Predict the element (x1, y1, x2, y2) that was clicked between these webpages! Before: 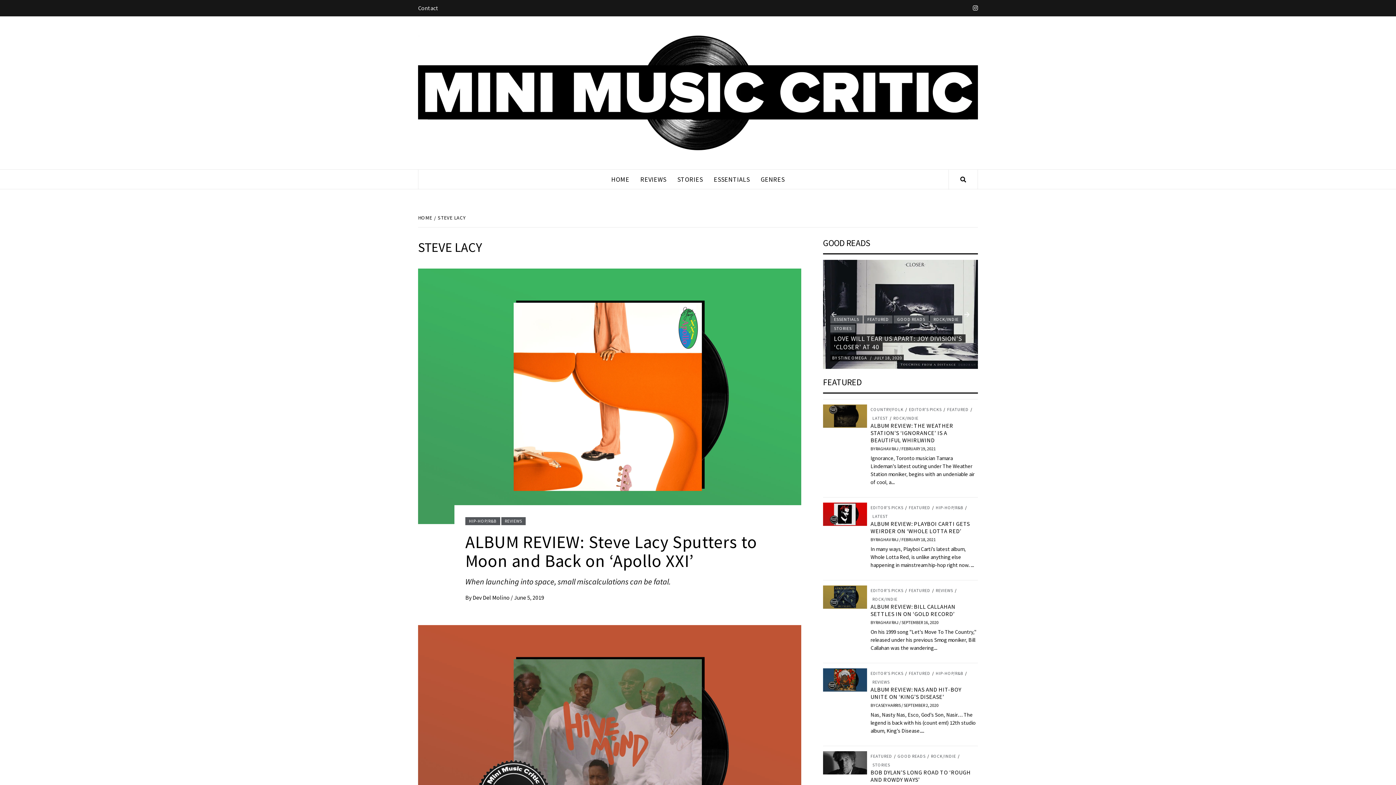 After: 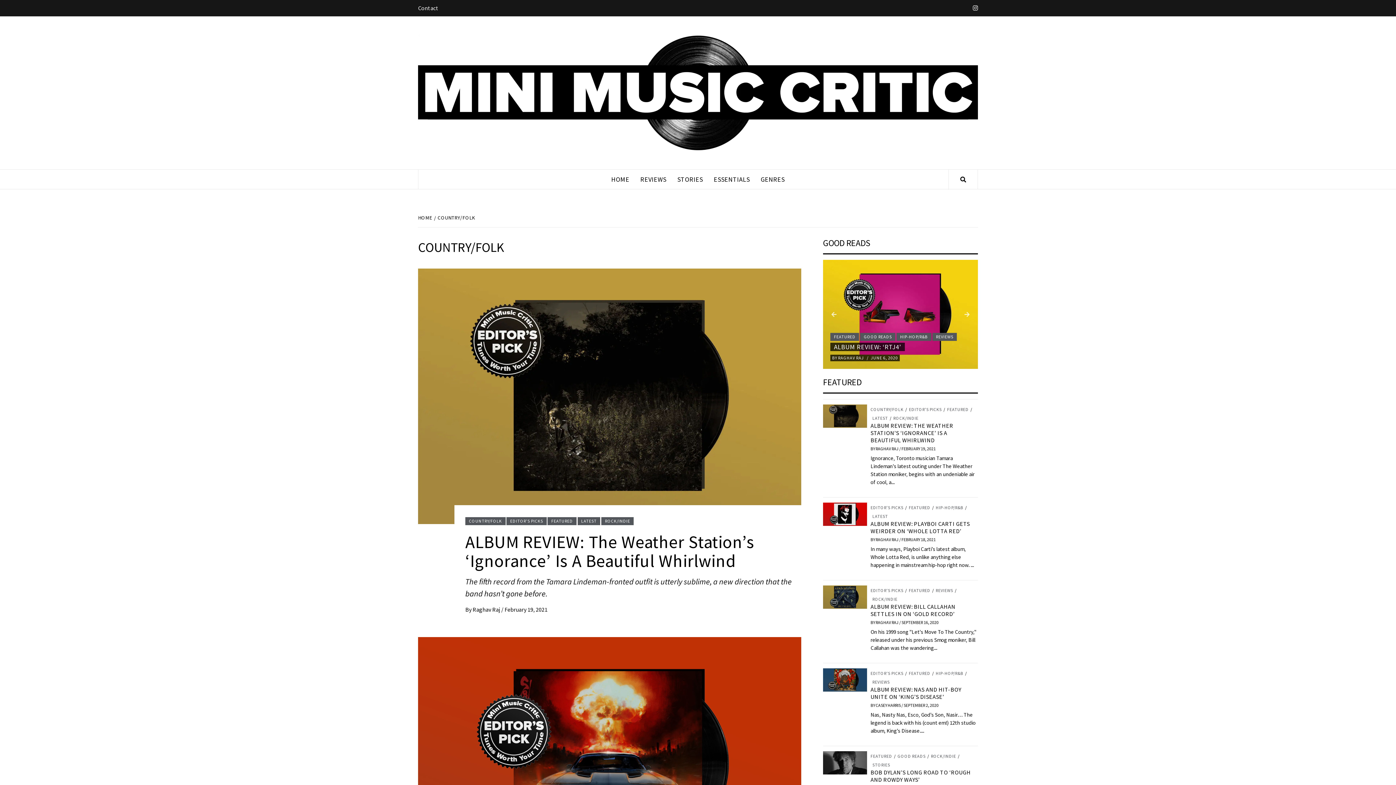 Action: label: COUNTRY/FOLK bbox: (870, 407, 905, 411)